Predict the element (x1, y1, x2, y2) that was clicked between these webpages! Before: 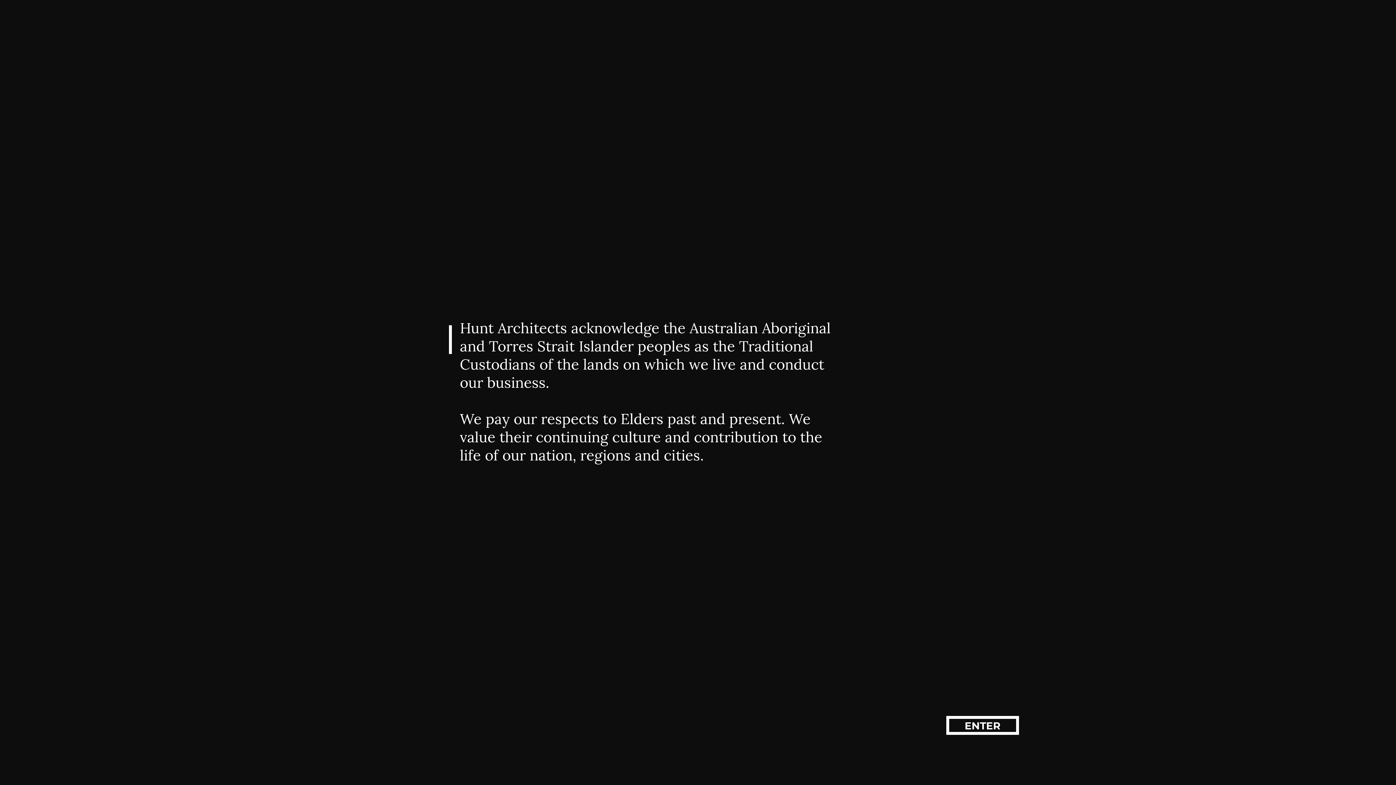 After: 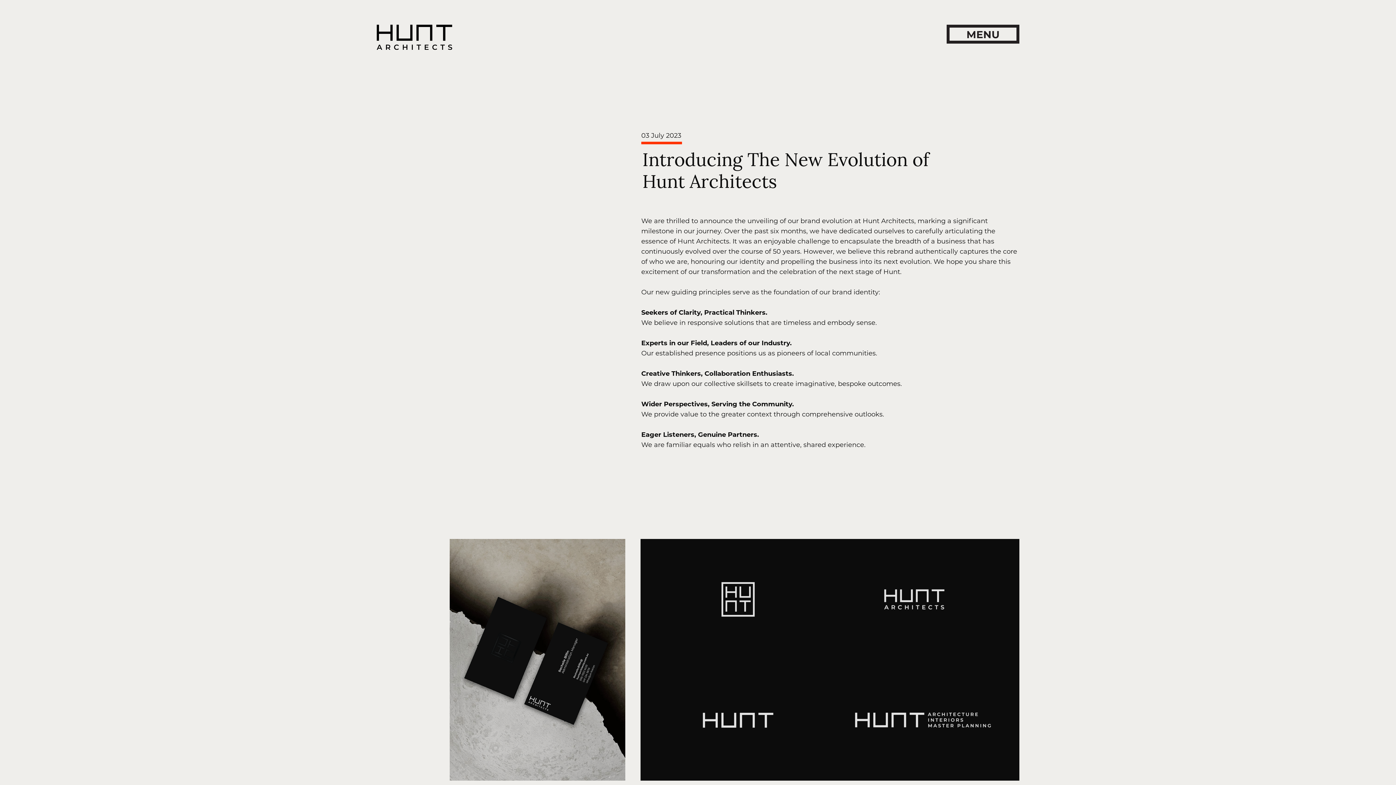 Action: label: ENTER bbox: (946, 716, 1019, 735)